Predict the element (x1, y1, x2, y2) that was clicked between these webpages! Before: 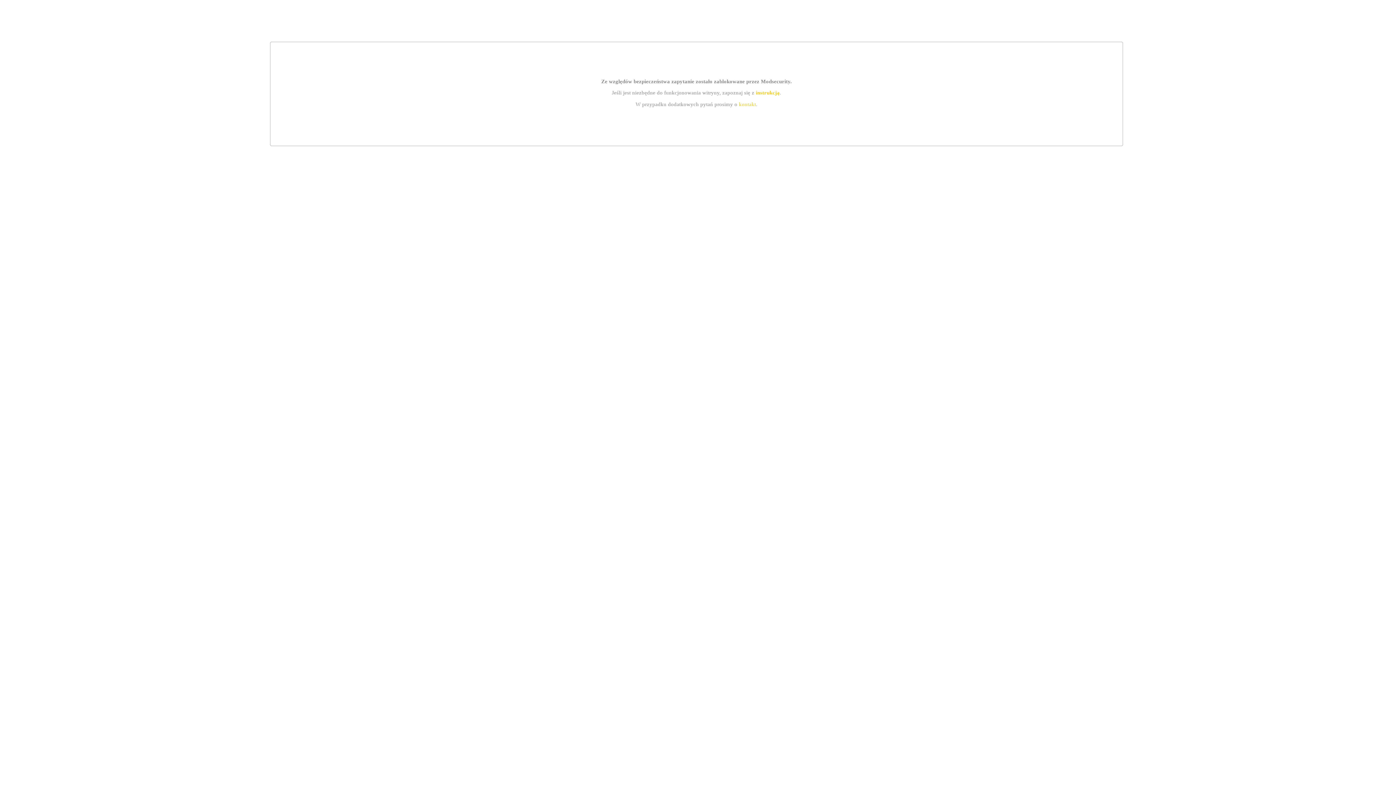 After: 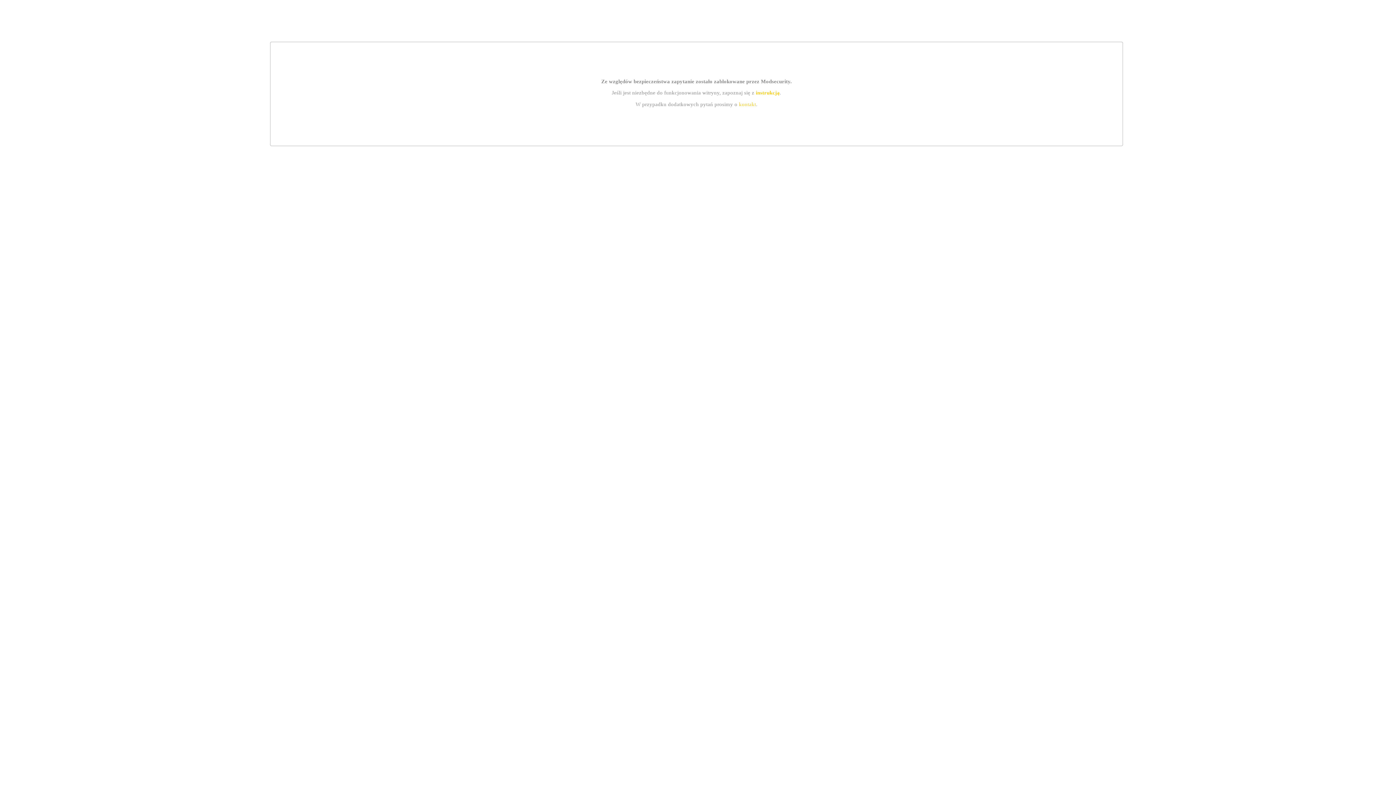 Action: bbox: (739, 101, 756, 107) label: kontakt